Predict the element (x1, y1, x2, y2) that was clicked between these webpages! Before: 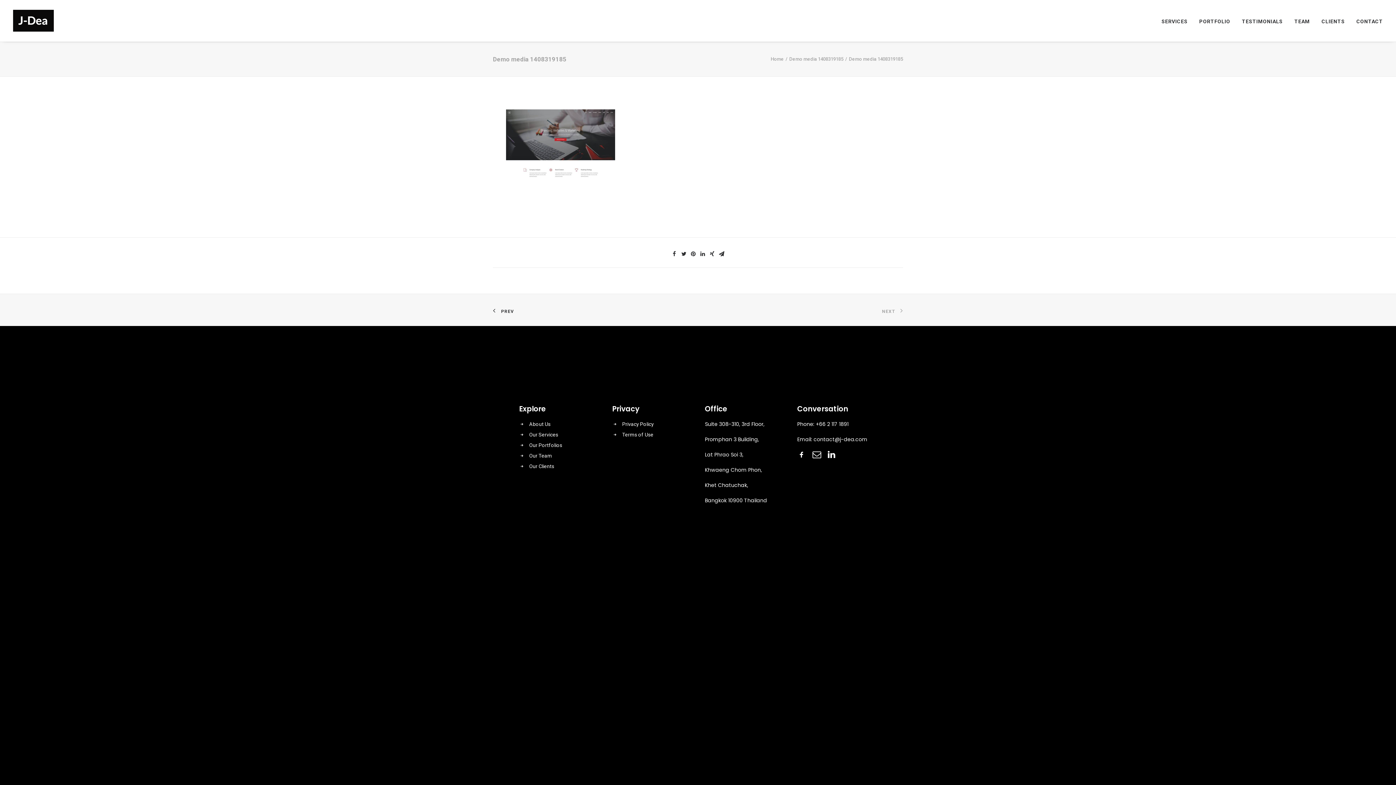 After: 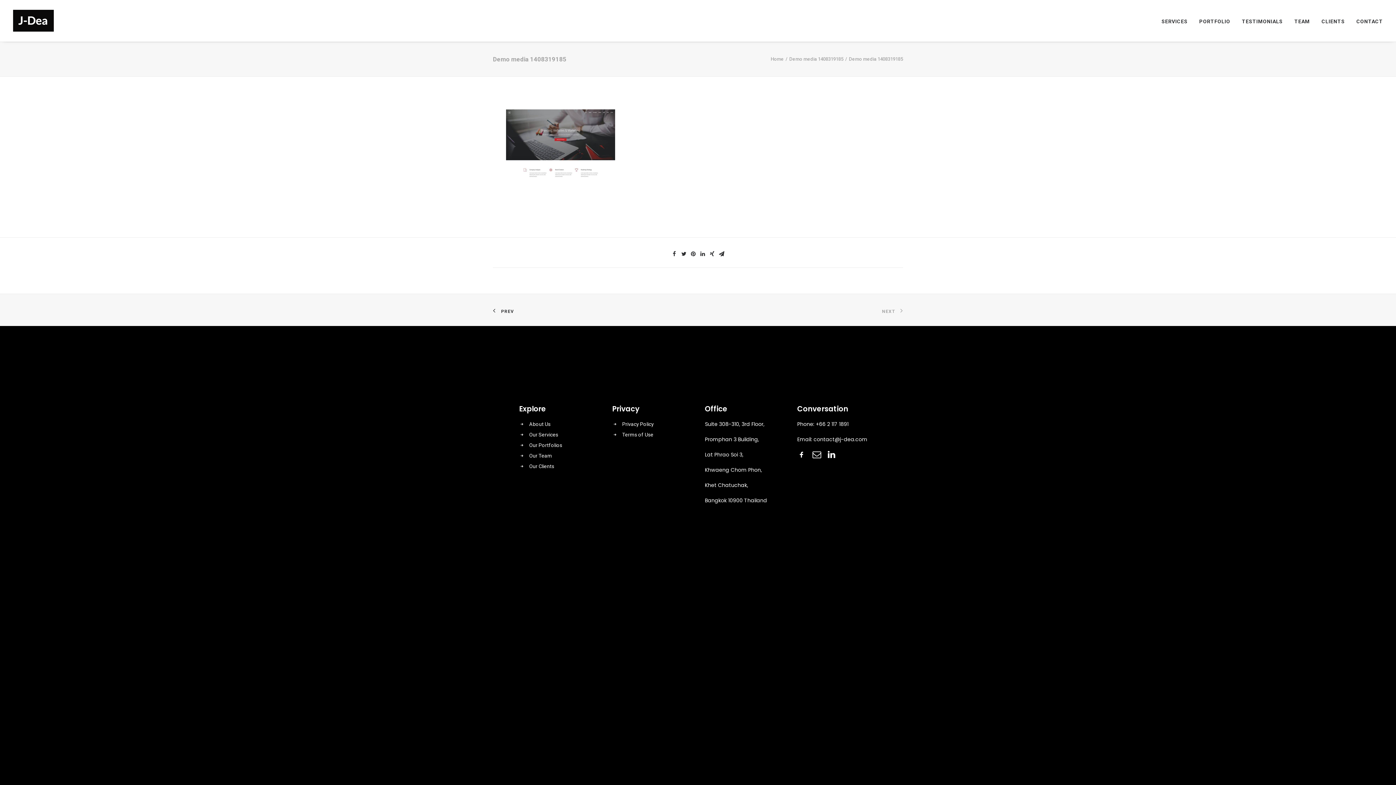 Action: bbox: (789, 56, 843, 61) label: Demo media 1408319185